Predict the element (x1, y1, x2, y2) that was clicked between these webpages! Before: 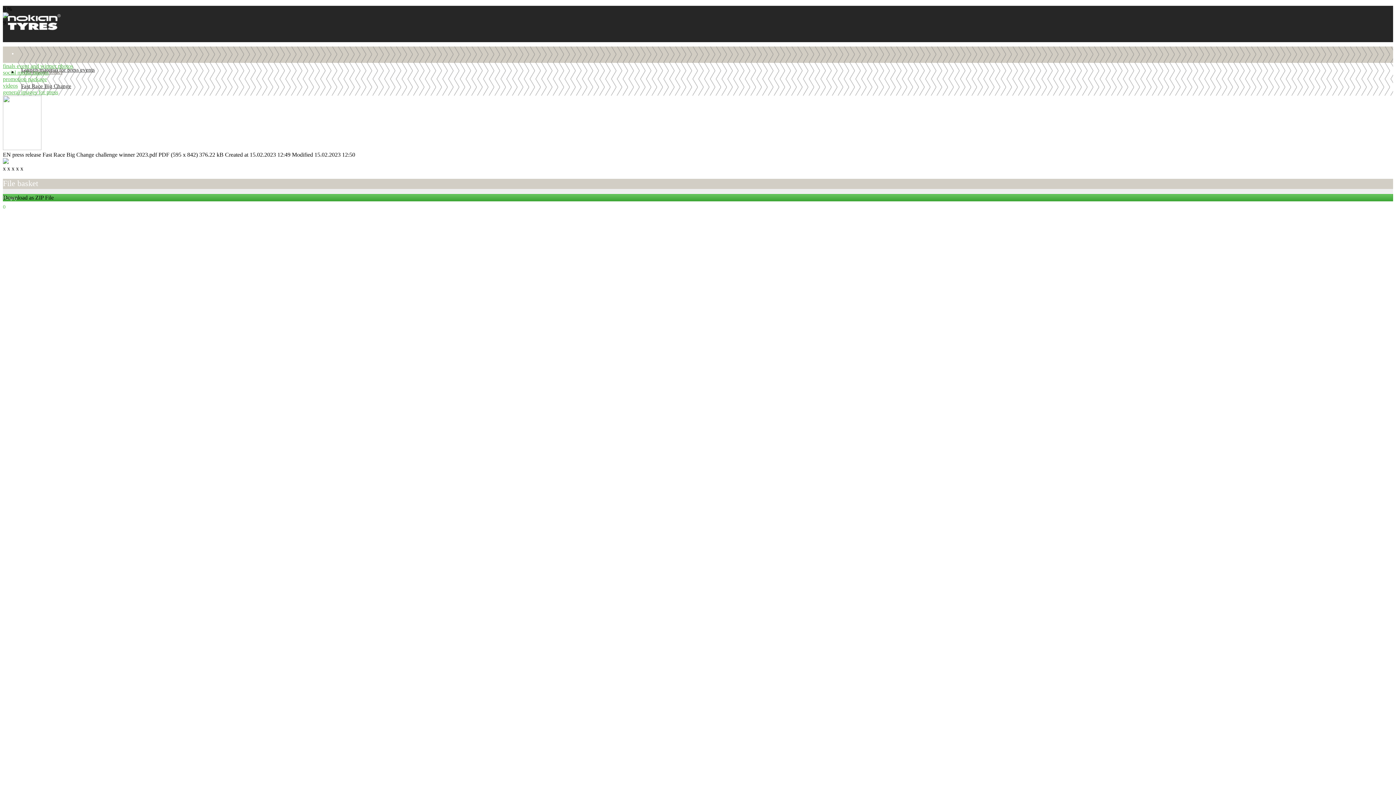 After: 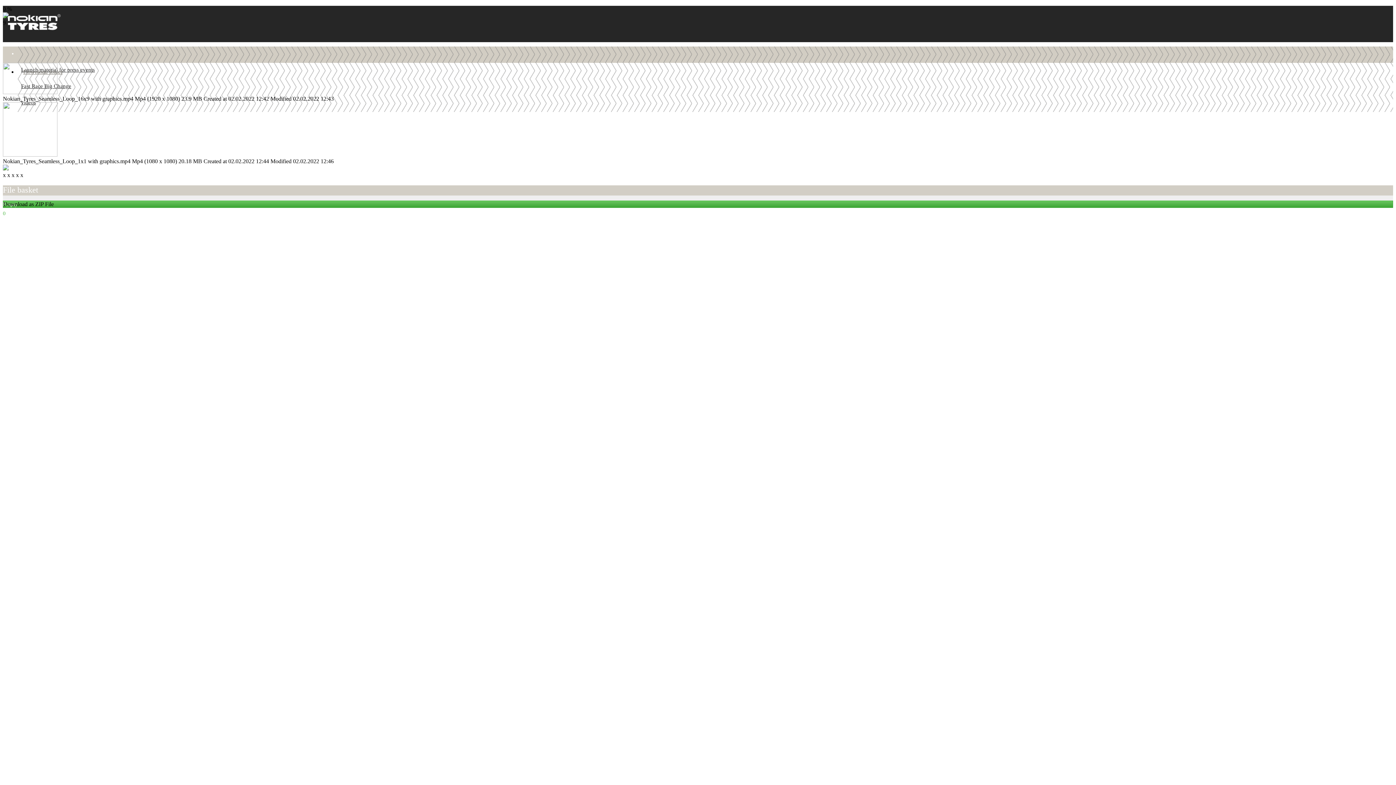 Action: label: videos bbox: (2, 82, 17, 88)